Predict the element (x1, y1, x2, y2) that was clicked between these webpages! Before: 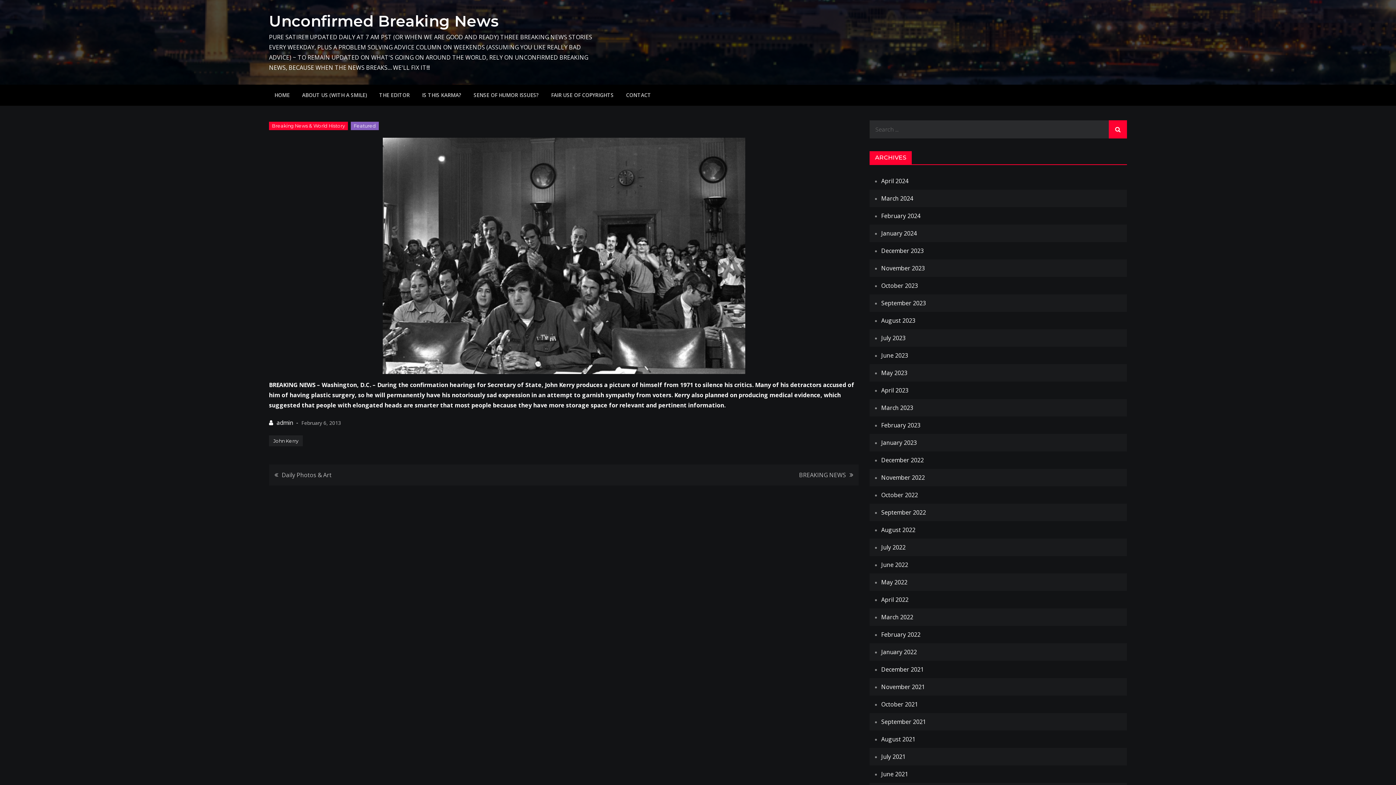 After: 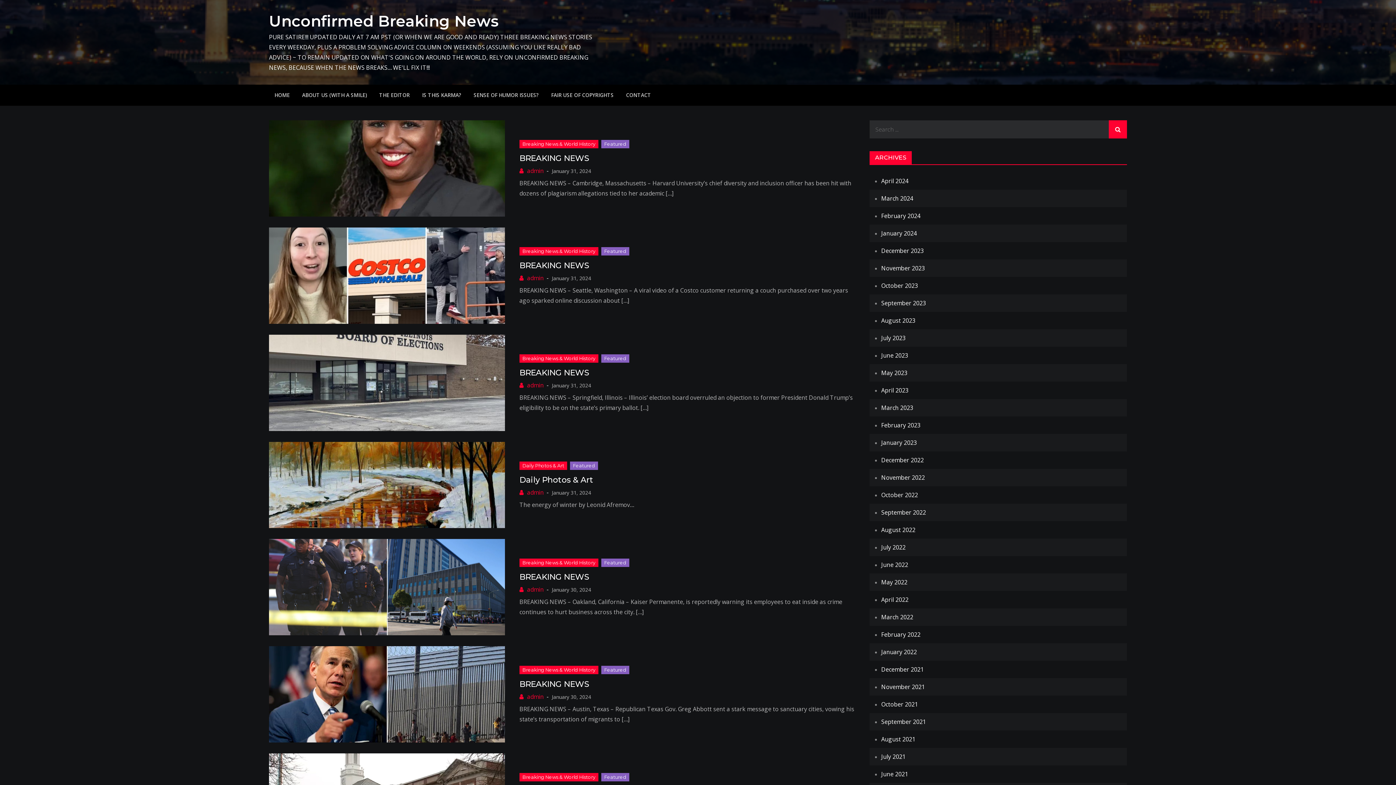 Action: bbox: (881, 229, 917, 237) label: January 2024